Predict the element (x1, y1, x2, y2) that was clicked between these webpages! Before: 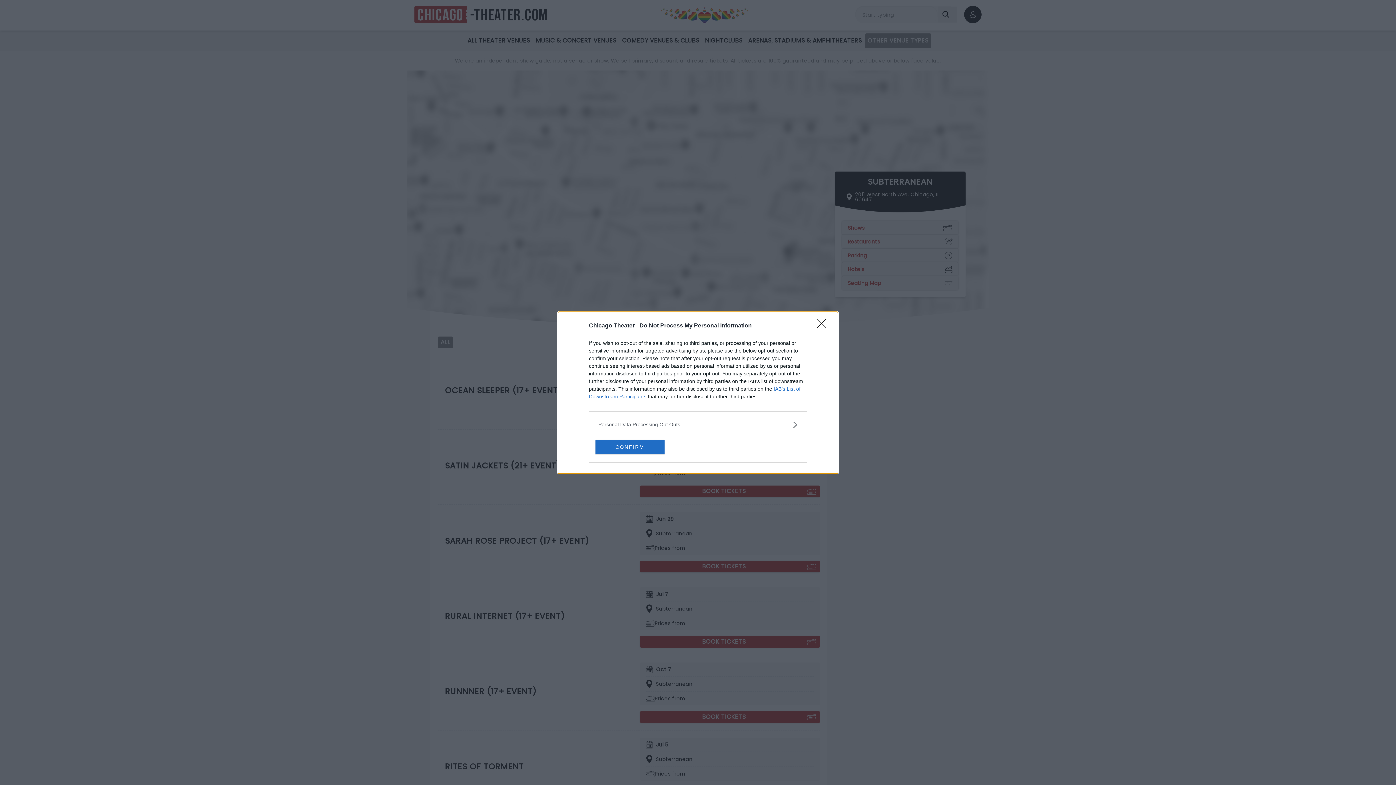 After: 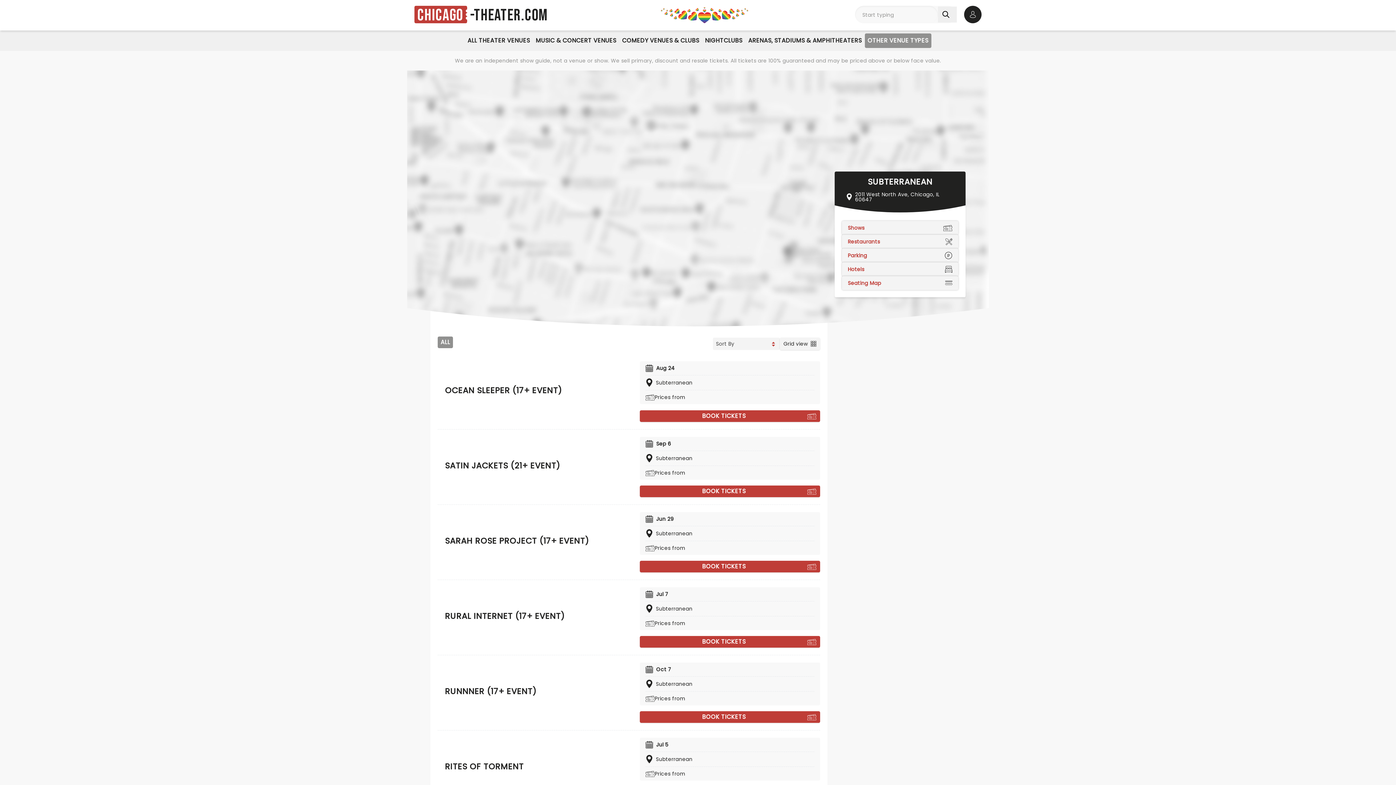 Action: label: Close bbox: (817, 319, 830, 332)